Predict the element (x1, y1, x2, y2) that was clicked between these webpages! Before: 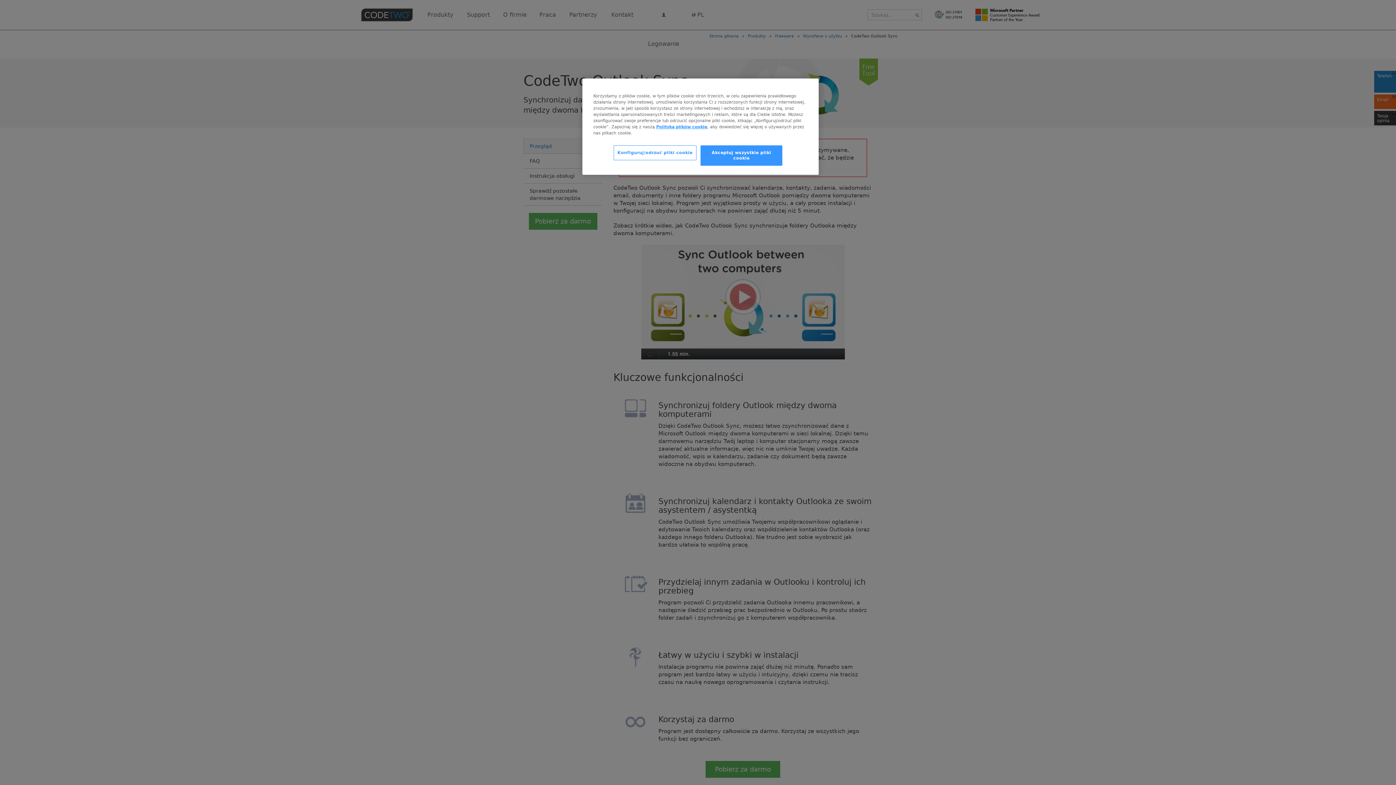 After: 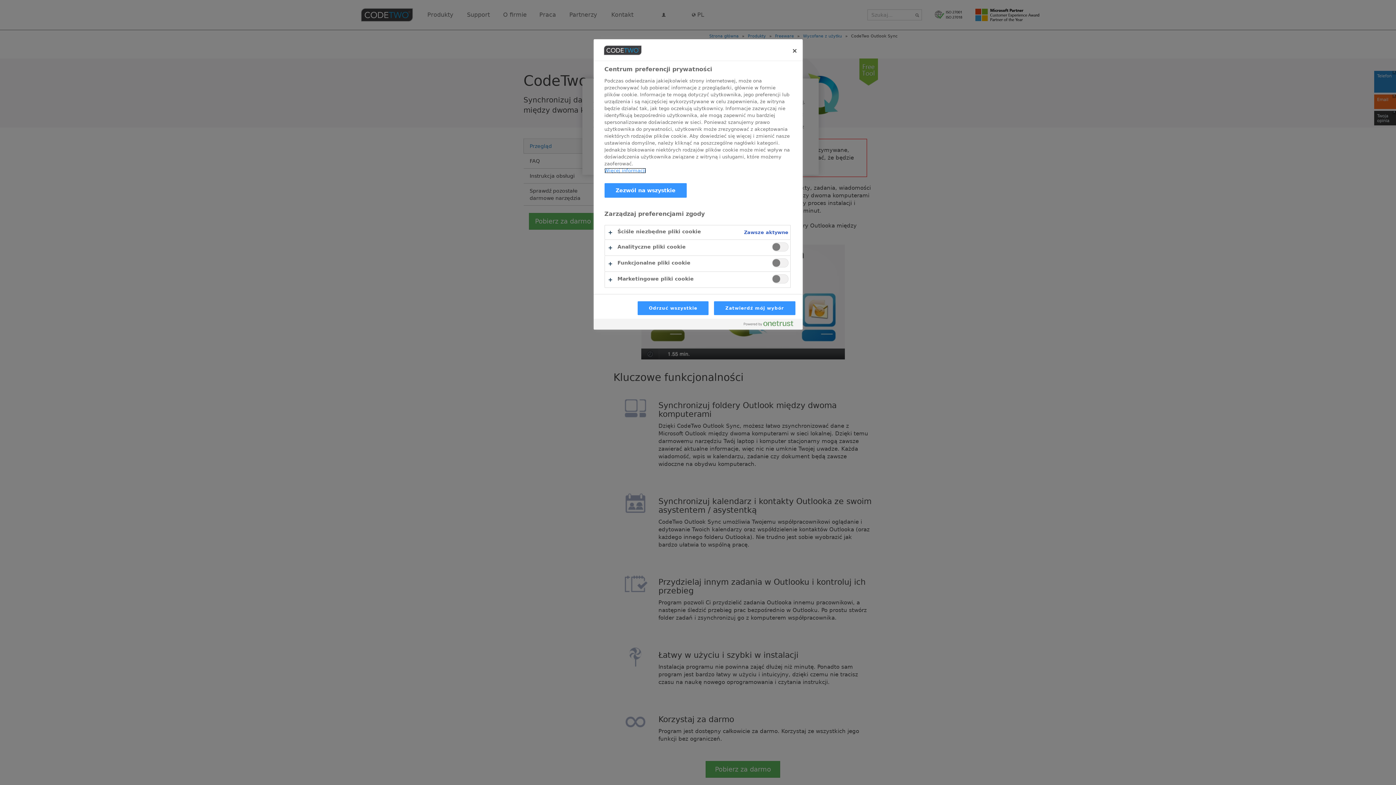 Action: label: Konfiguruj/odrzuć pliki cookie bbox: (613, 145, 696, 160)